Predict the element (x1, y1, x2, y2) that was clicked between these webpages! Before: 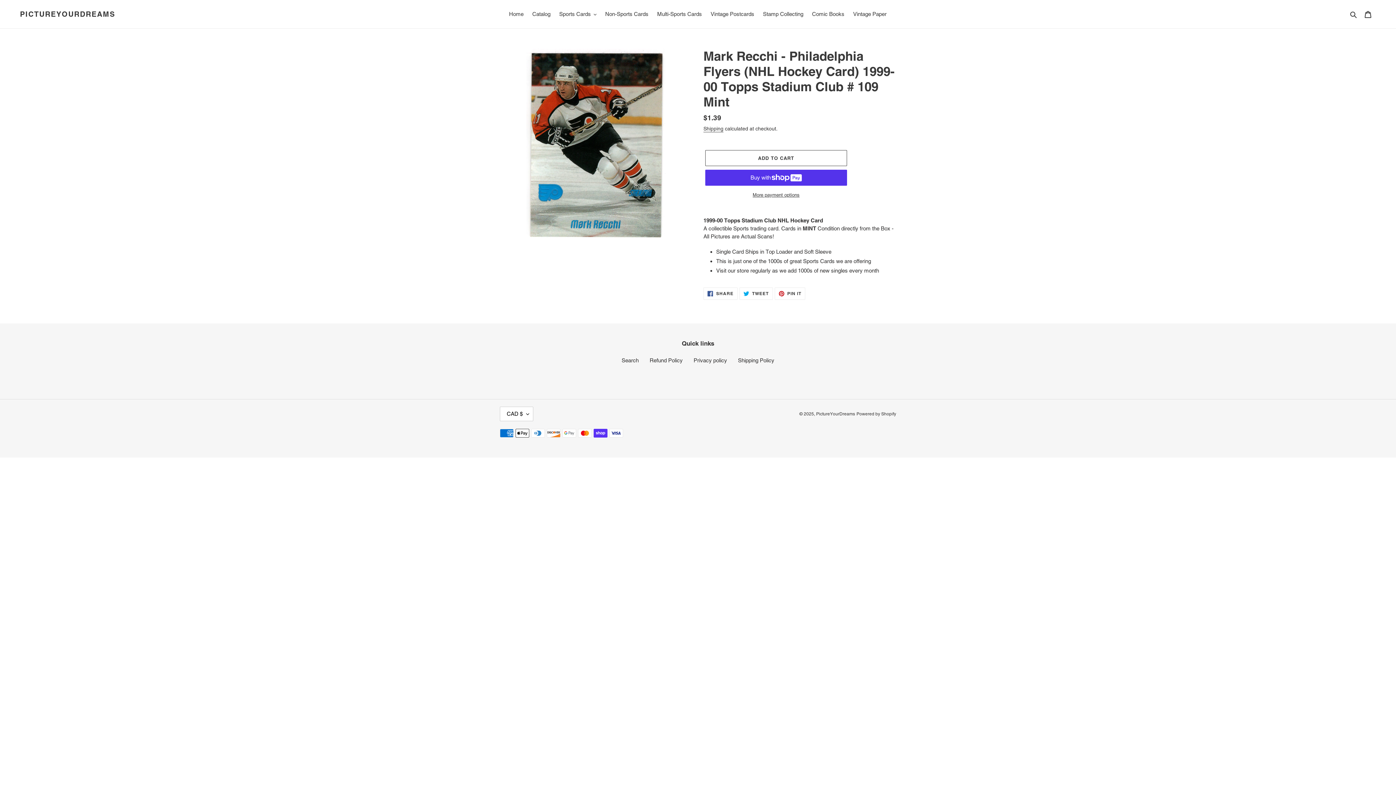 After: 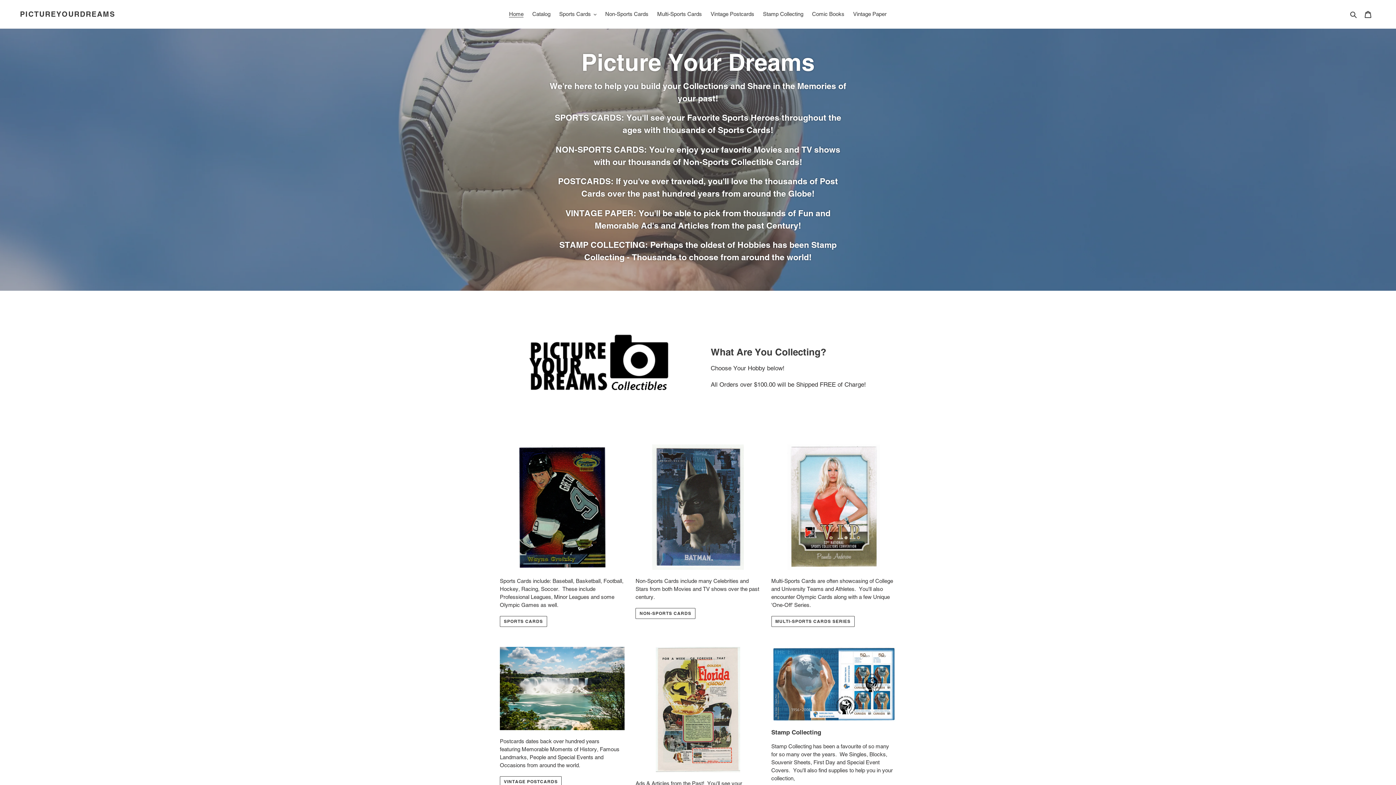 Action: label: Home bbox: (505, 9, 527, 19)